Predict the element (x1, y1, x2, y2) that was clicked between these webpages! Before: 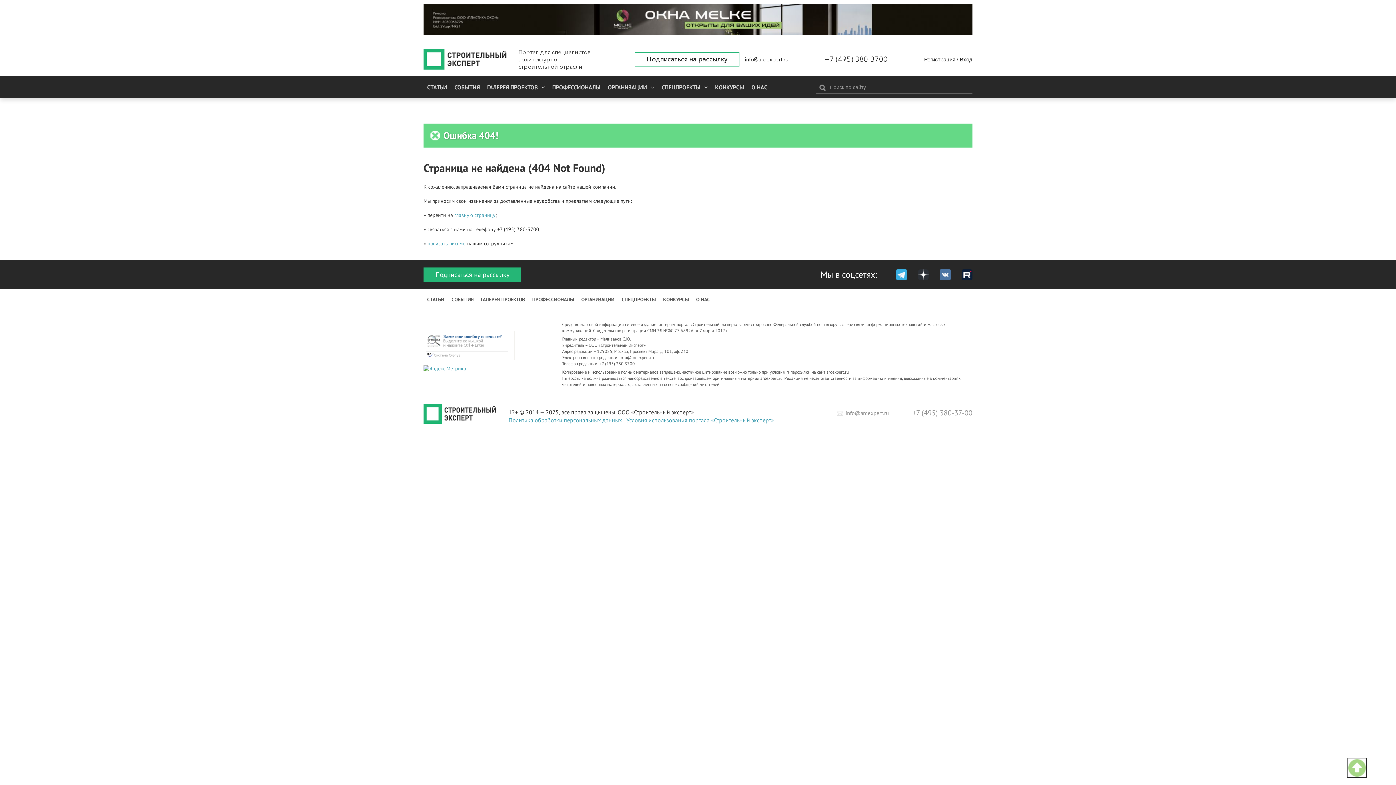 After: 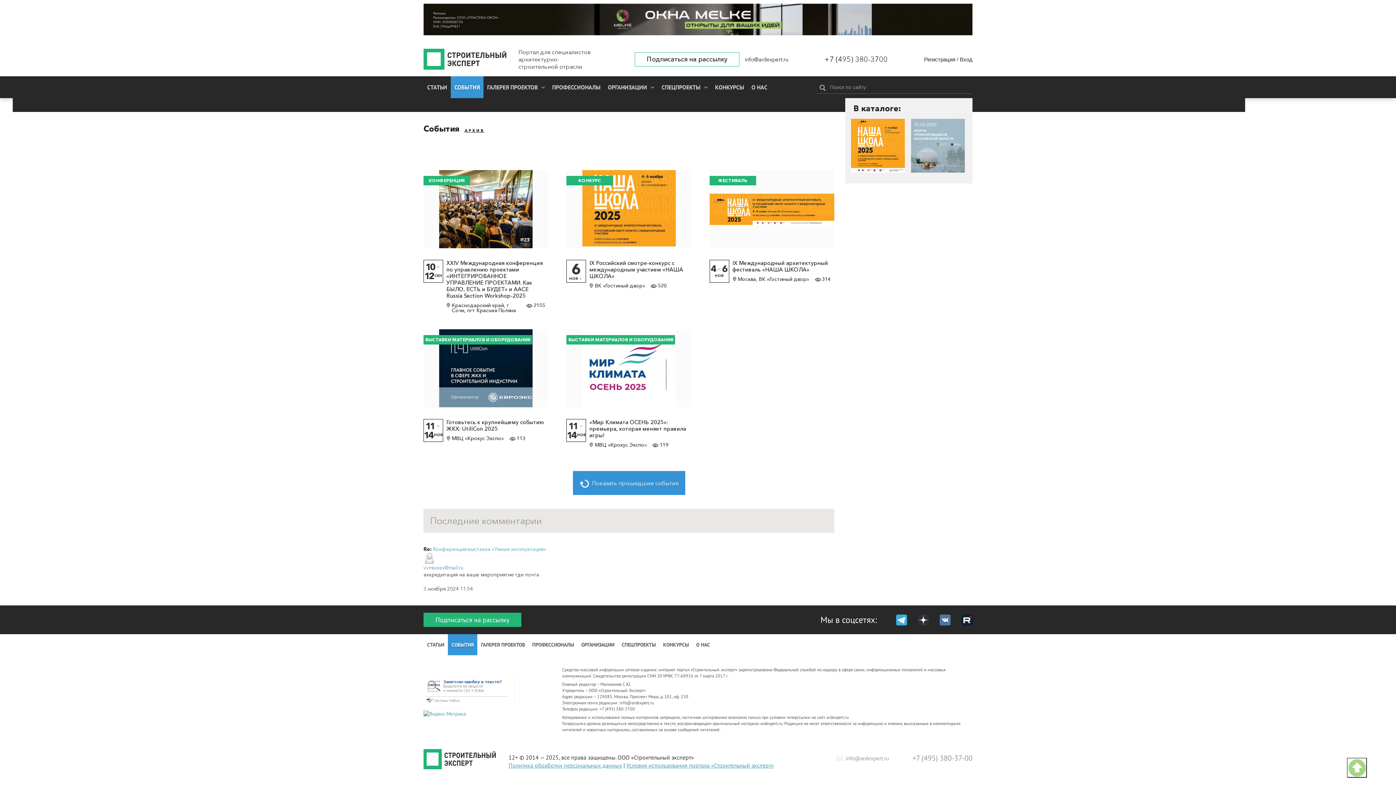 Action: label: СОБЫТИЯ bbox: (448, 289, 477, 310)